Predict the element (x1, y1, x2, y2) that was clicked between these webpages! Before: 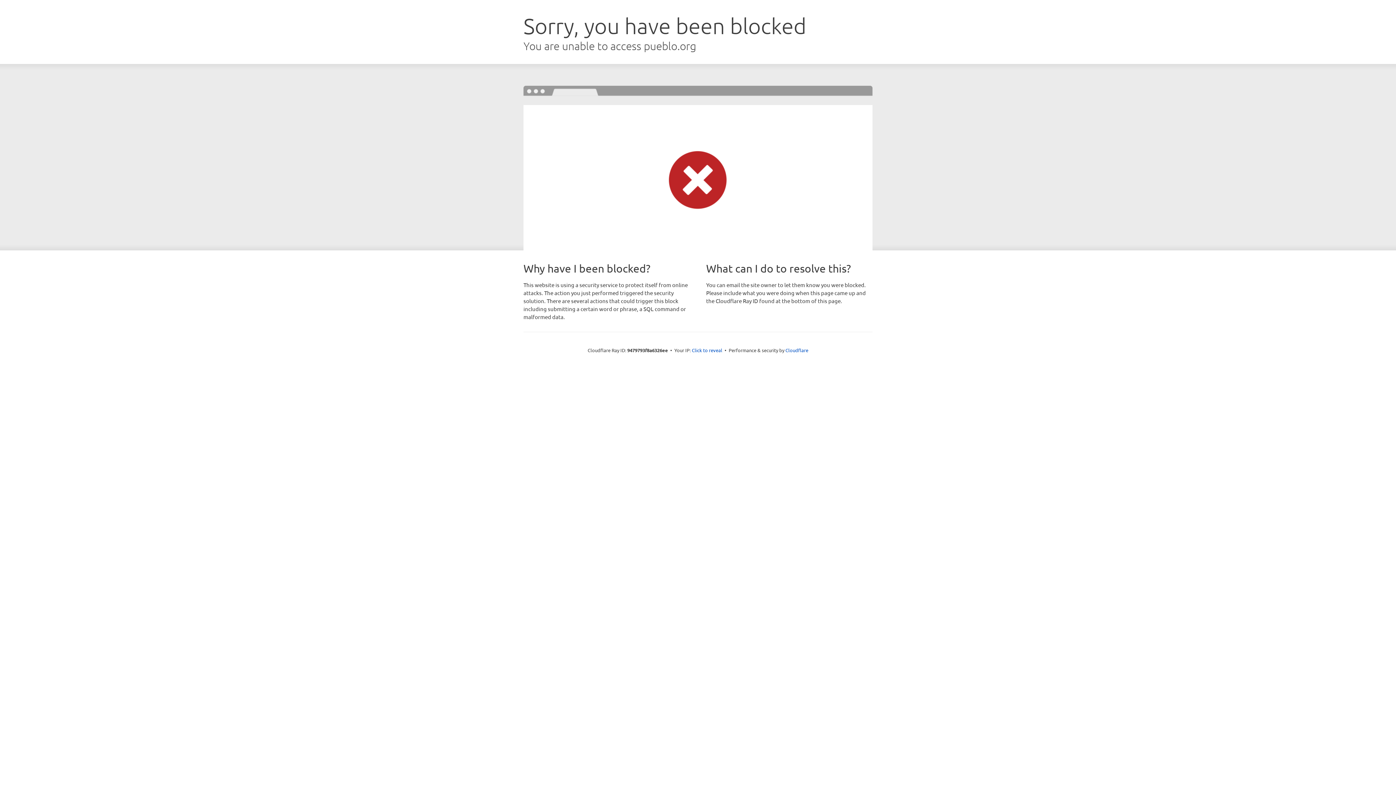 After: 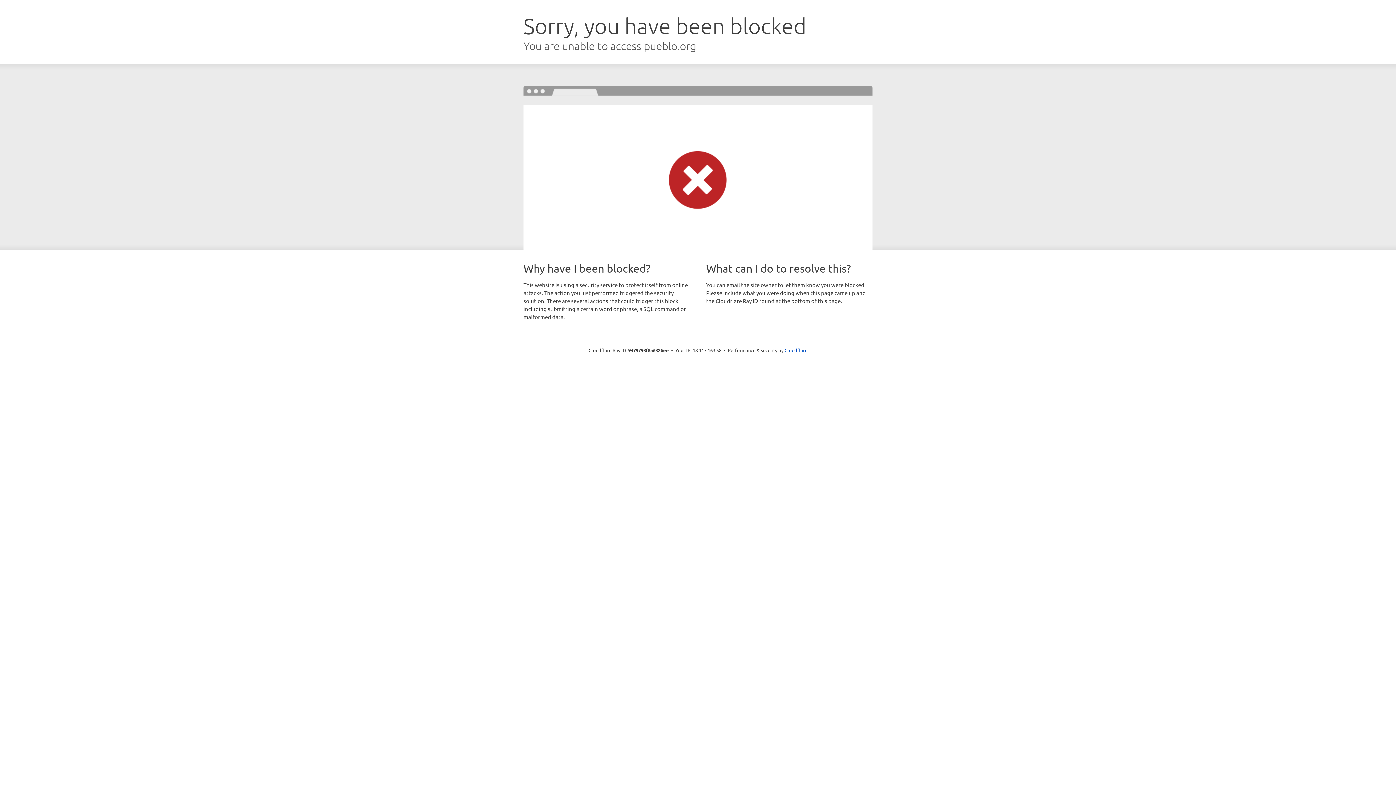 Action: label: Click to reveal bbox: (692, 346, 722, 353)